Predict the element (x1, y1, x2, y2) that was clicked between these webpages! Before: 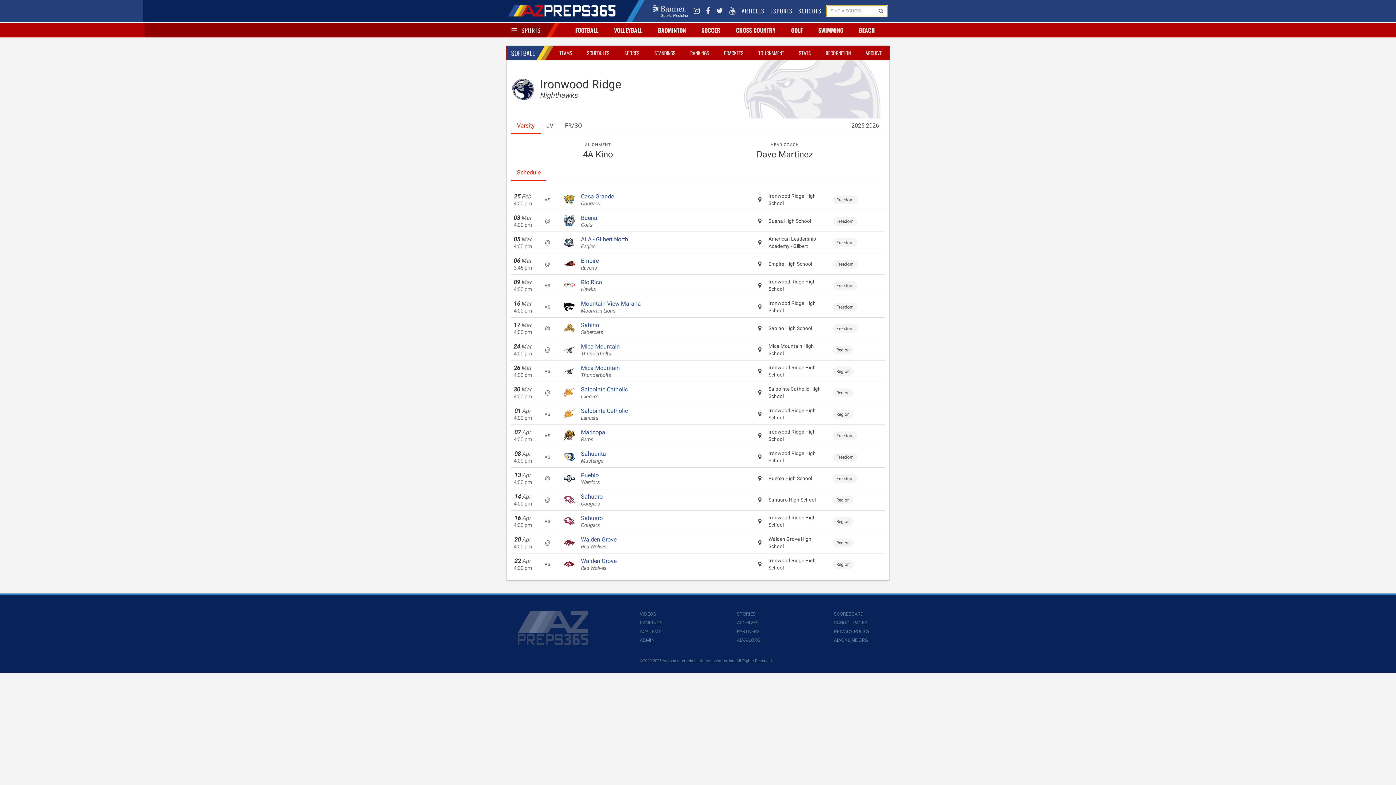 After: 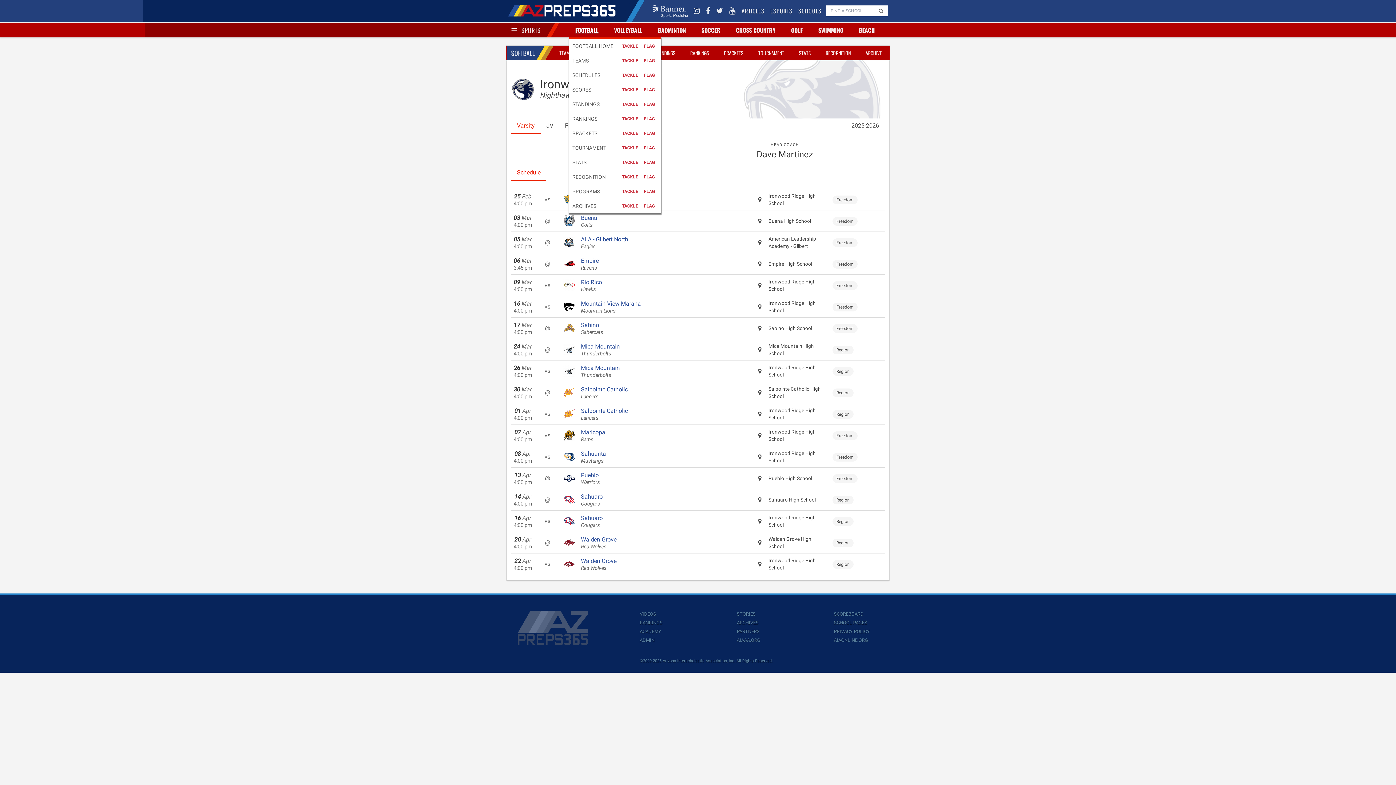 Action: bbox: (573, 22, 601, 37) label: FOOTBALL